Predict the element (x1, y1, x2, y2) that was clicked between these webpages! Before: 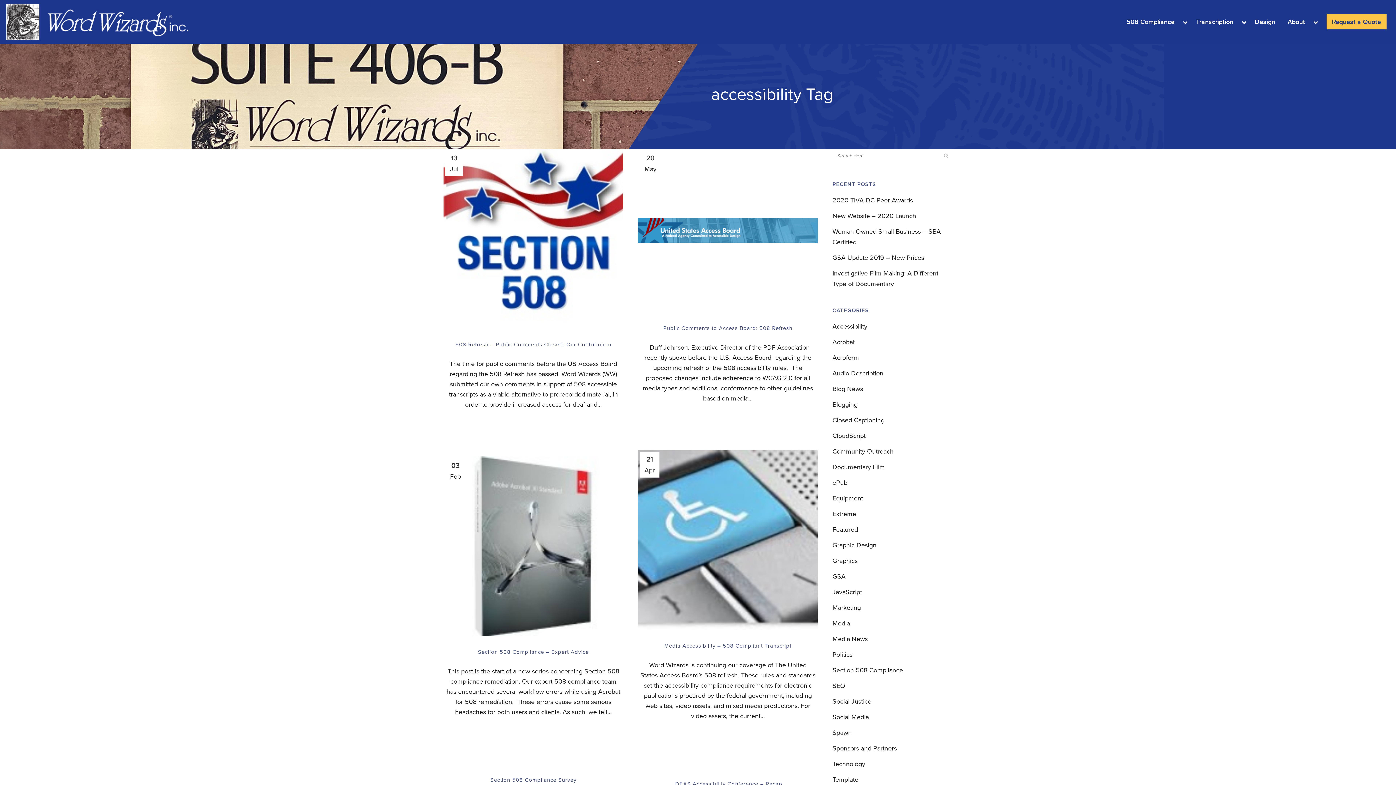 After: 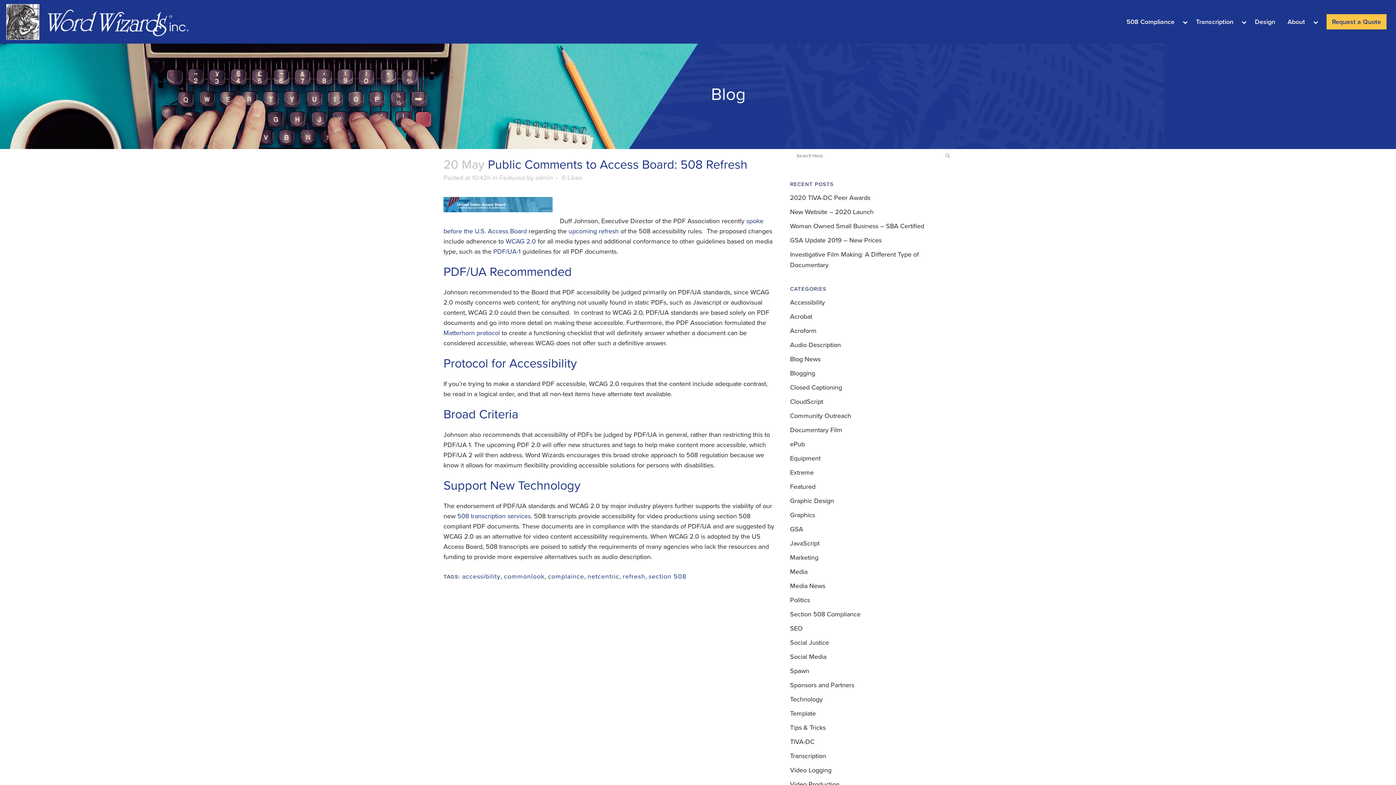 Action: bbox: (638, 149, 817, 312)